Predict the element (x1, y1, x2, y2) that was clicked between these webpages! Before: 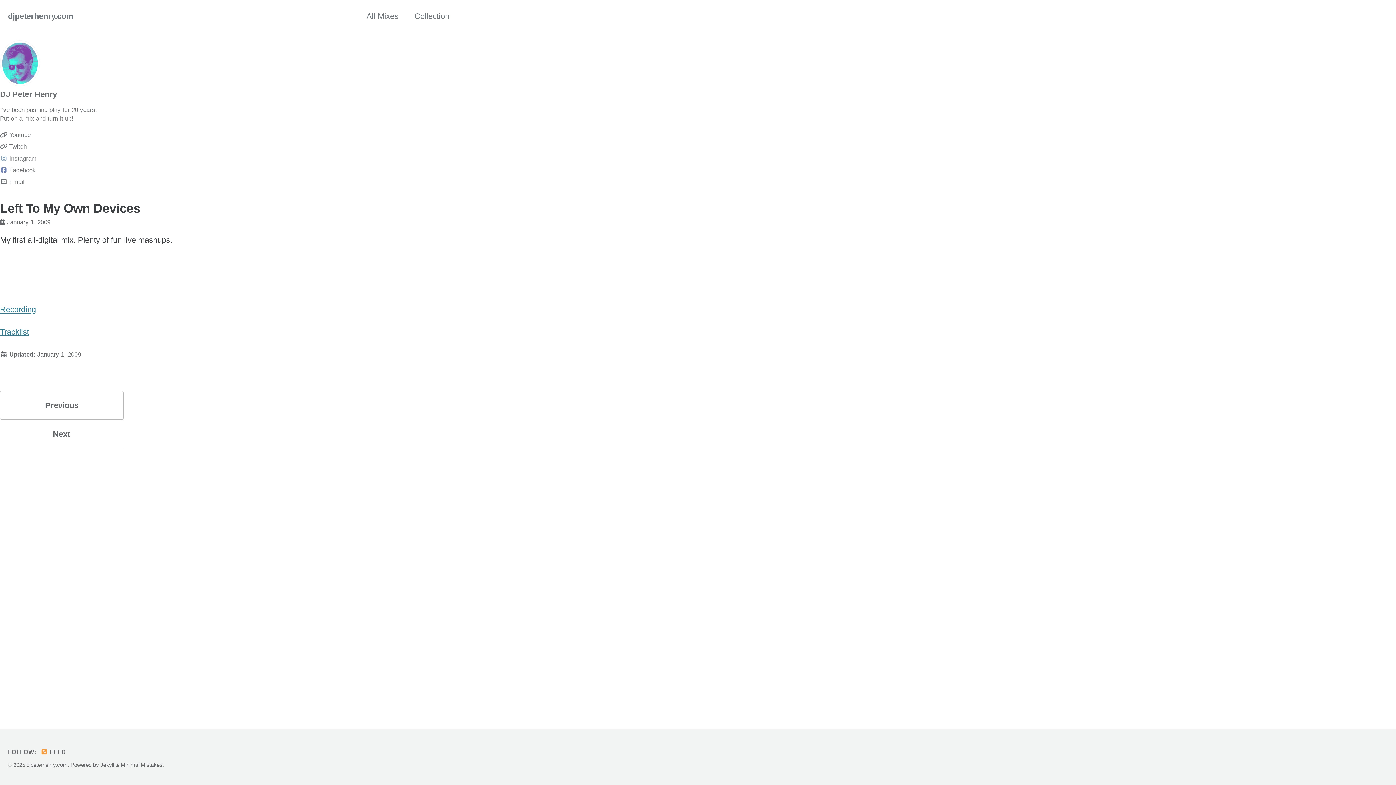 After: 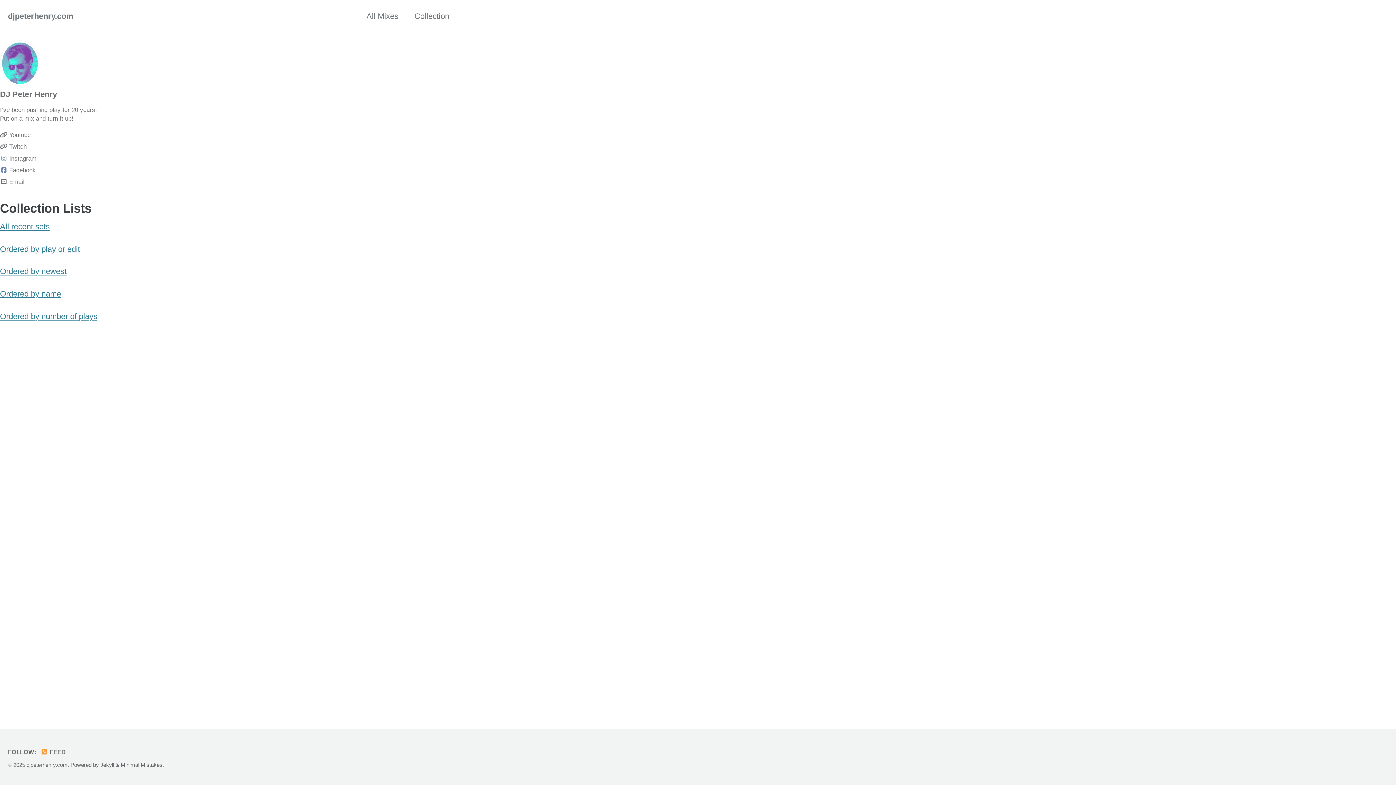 Action: label: Collection bbox: (414, 10, 449, 22)